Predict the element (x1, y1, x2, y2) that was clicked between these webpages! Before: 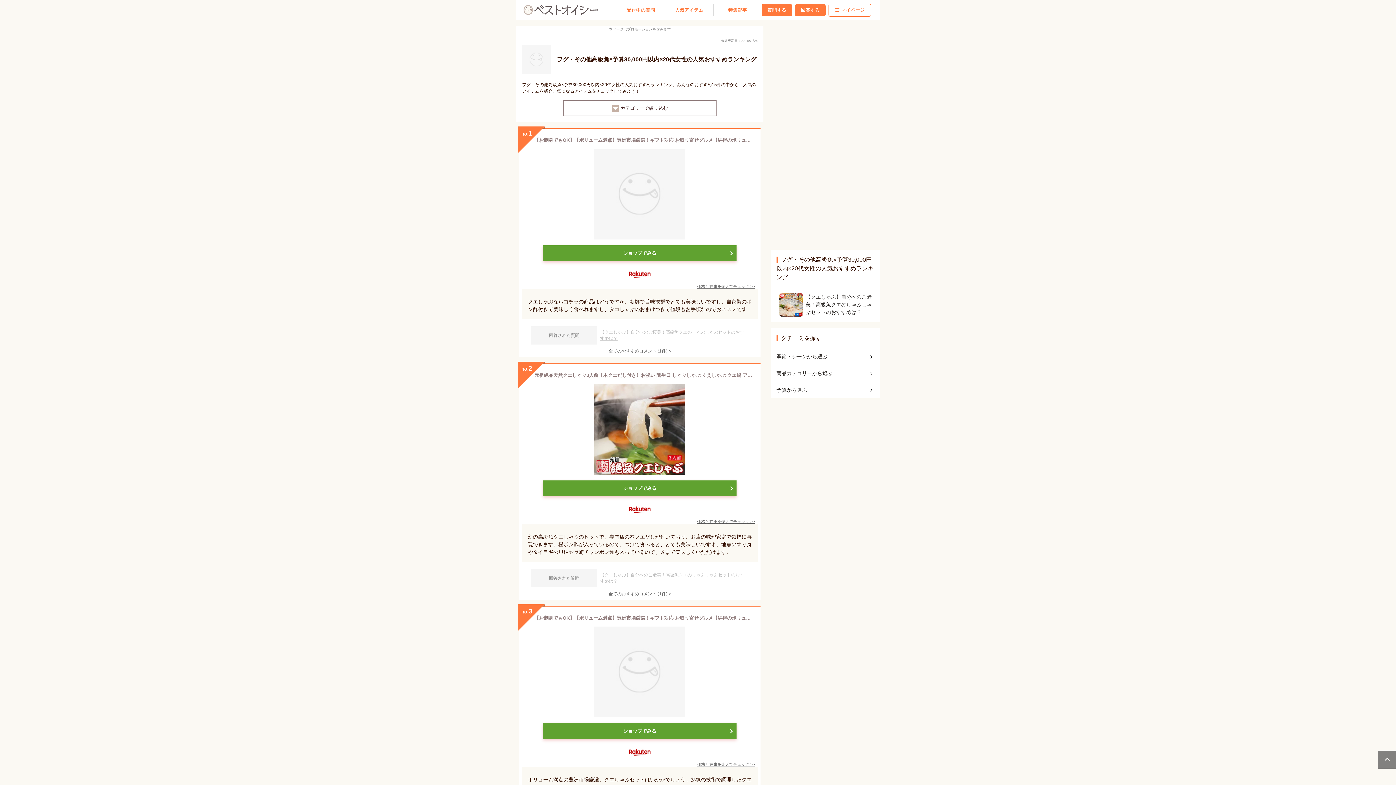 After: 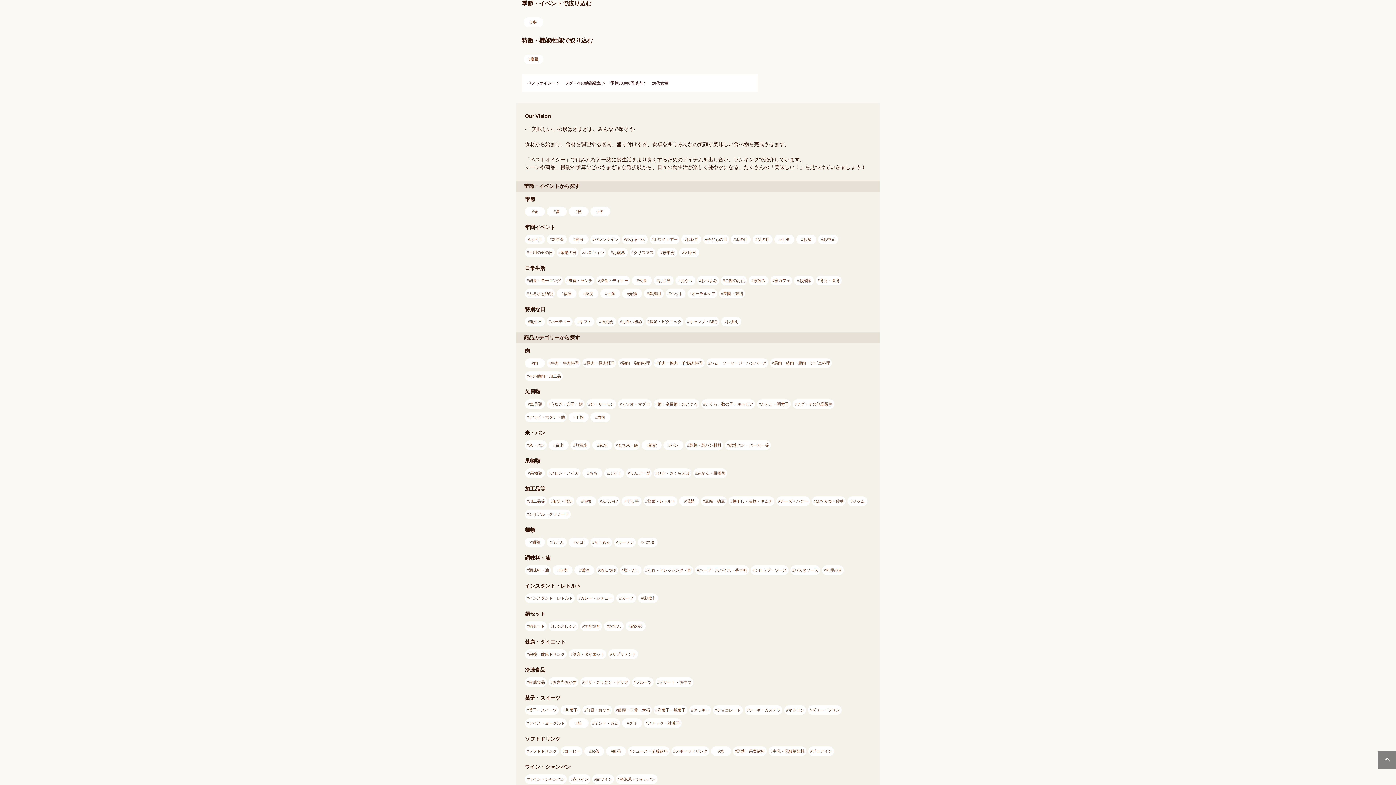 Action: bbox: (564, 101, 715, 115) label: カテゴリーで絞り込む